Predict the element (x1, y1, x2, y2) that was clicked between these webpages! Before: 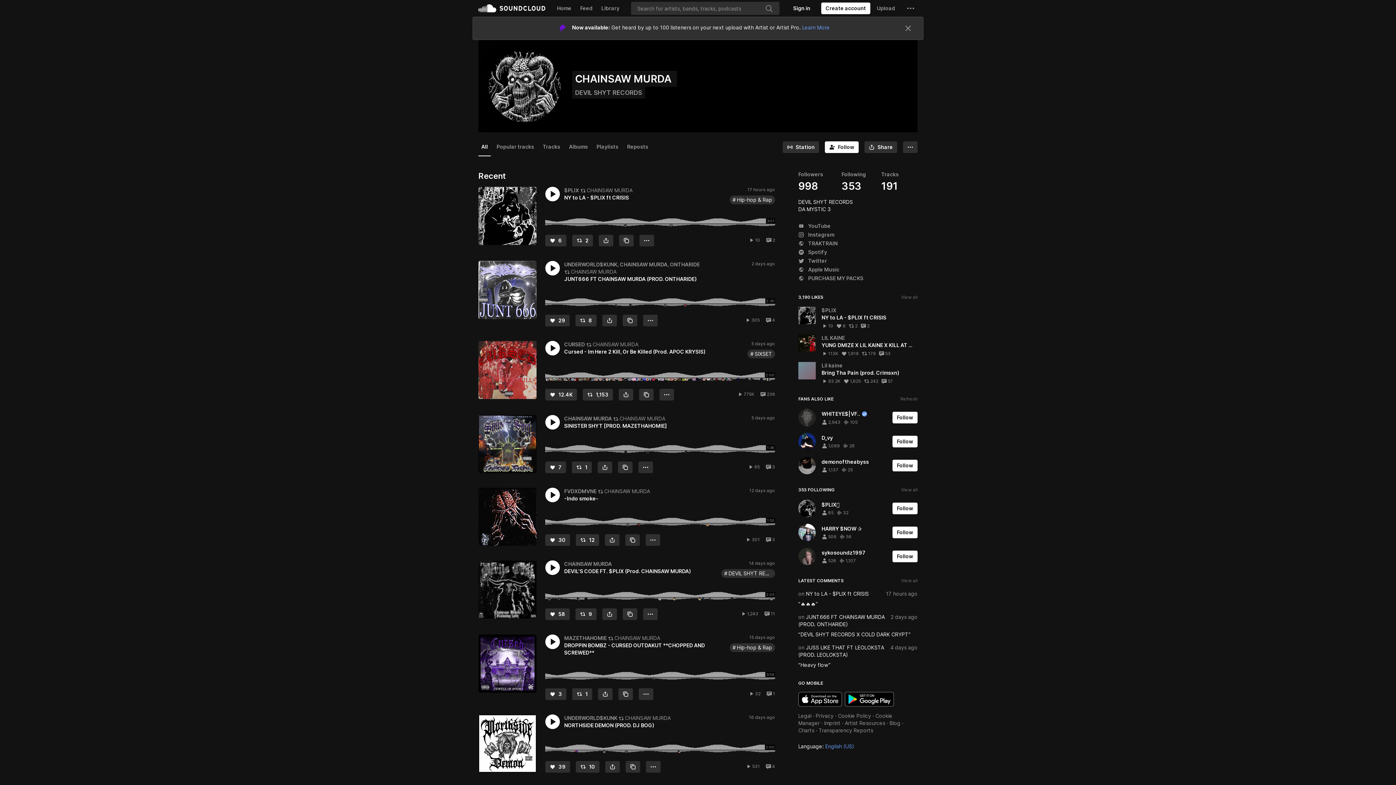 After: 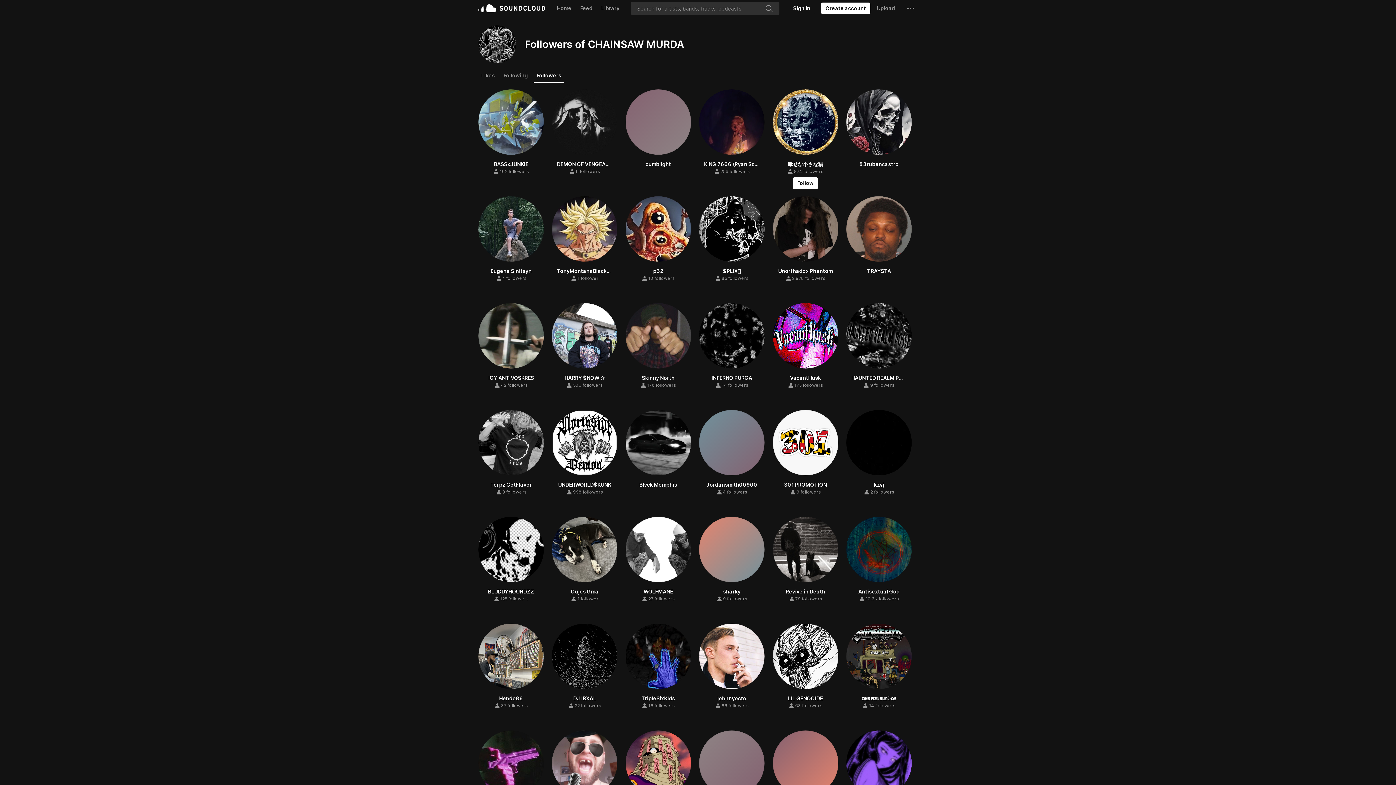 Action: bbox: (798, 141, 838, 163) label: Followers
998